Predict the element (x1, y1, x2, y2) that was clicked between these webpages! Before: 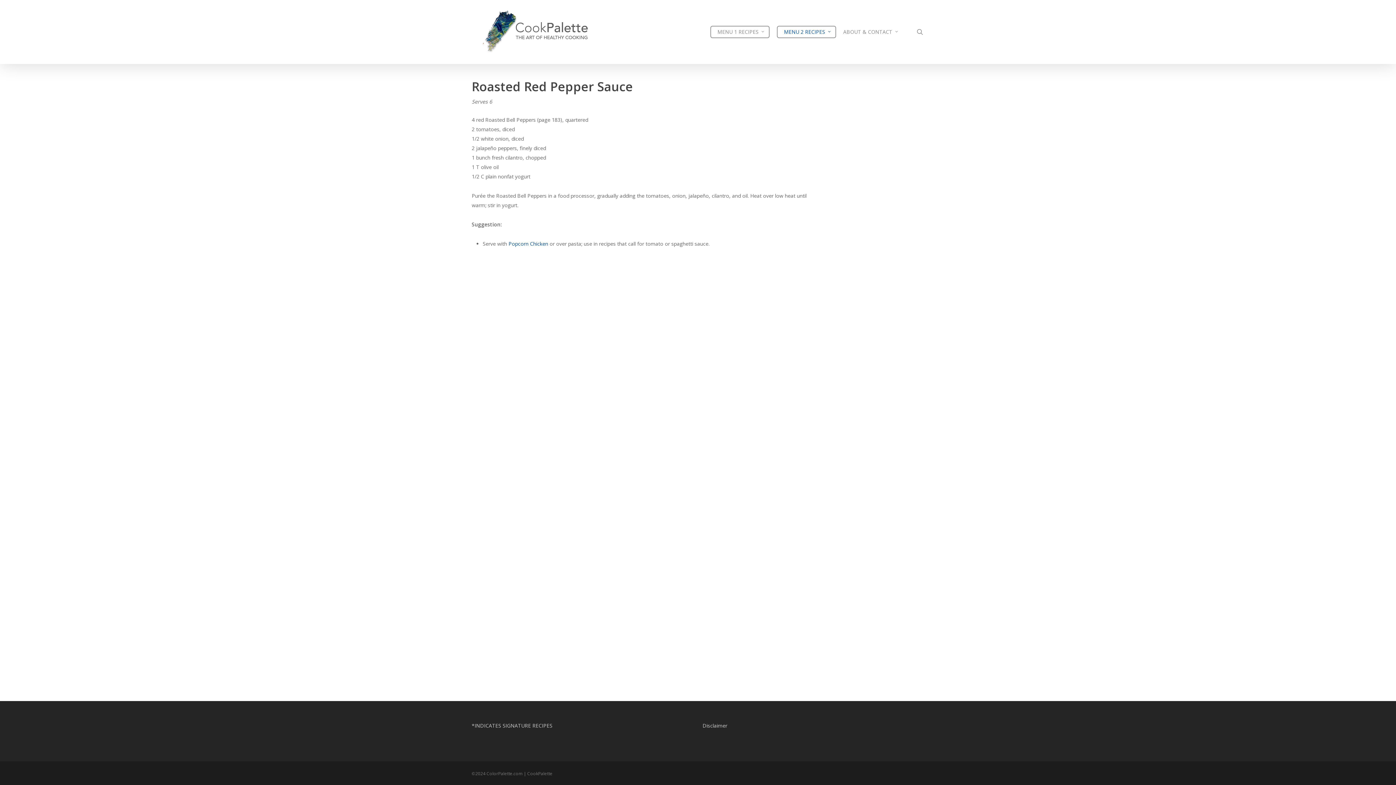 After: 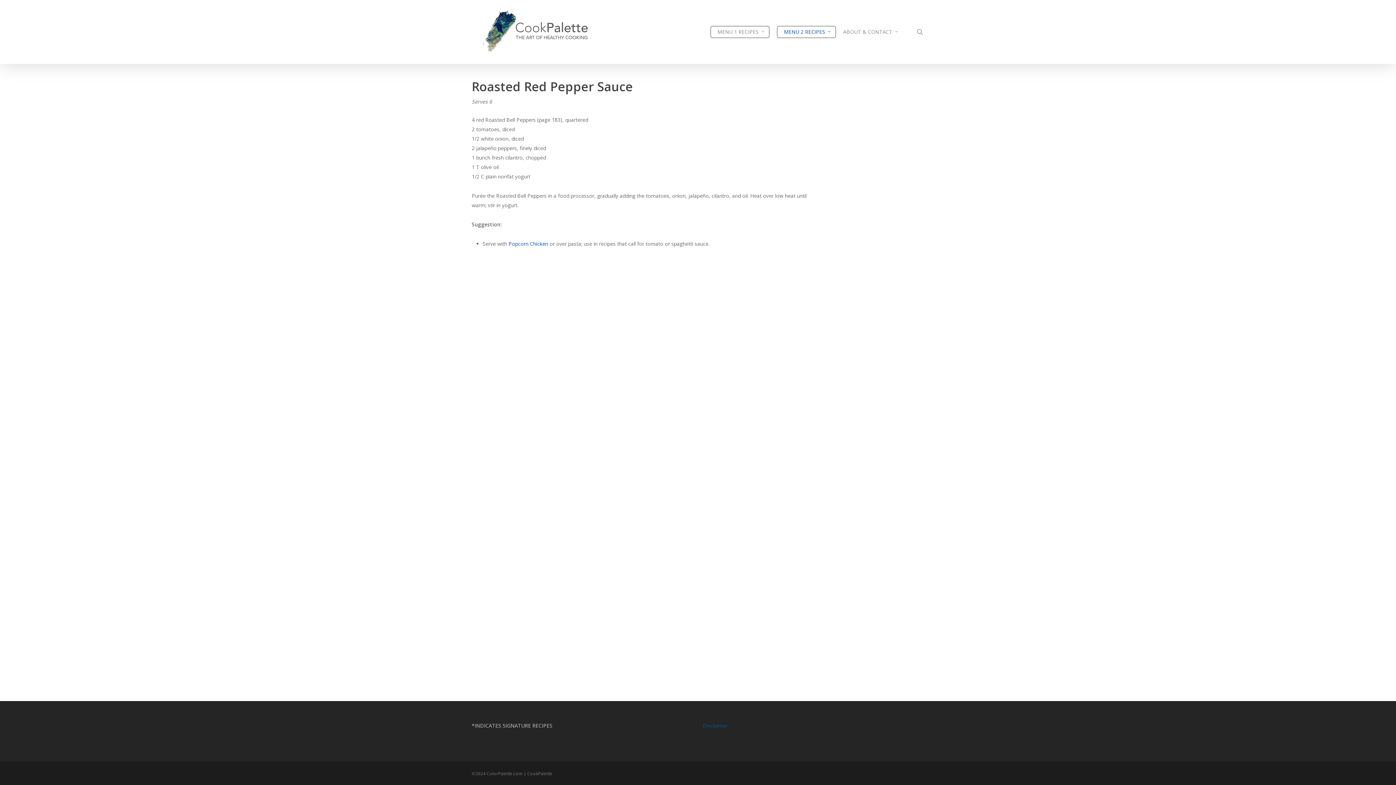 Action: label: Disclaimer bbox: (702, 722, 727, 729)